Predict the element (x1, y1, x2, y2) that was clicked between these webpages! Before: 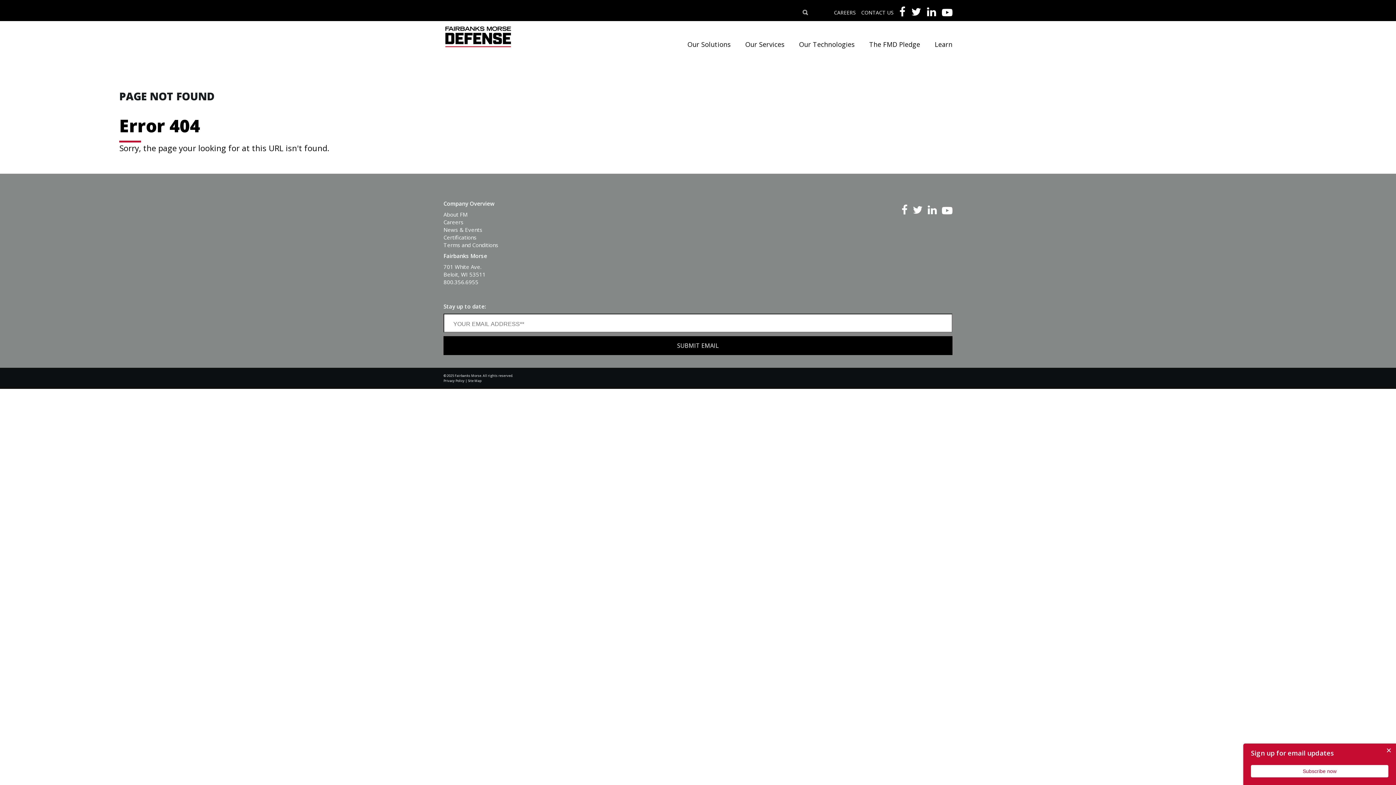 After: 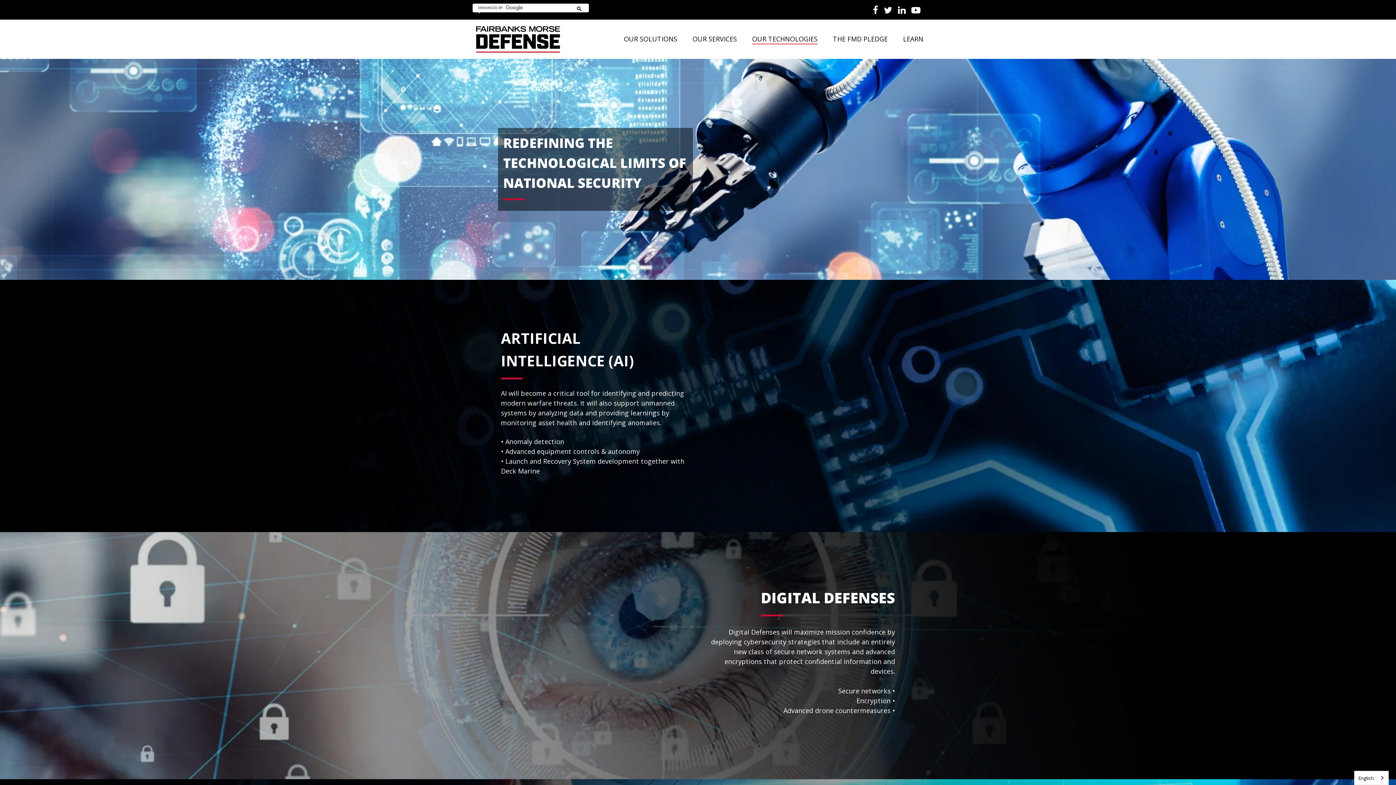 Action: bbox: (792, 35, 862, 53) label: Our Technologies